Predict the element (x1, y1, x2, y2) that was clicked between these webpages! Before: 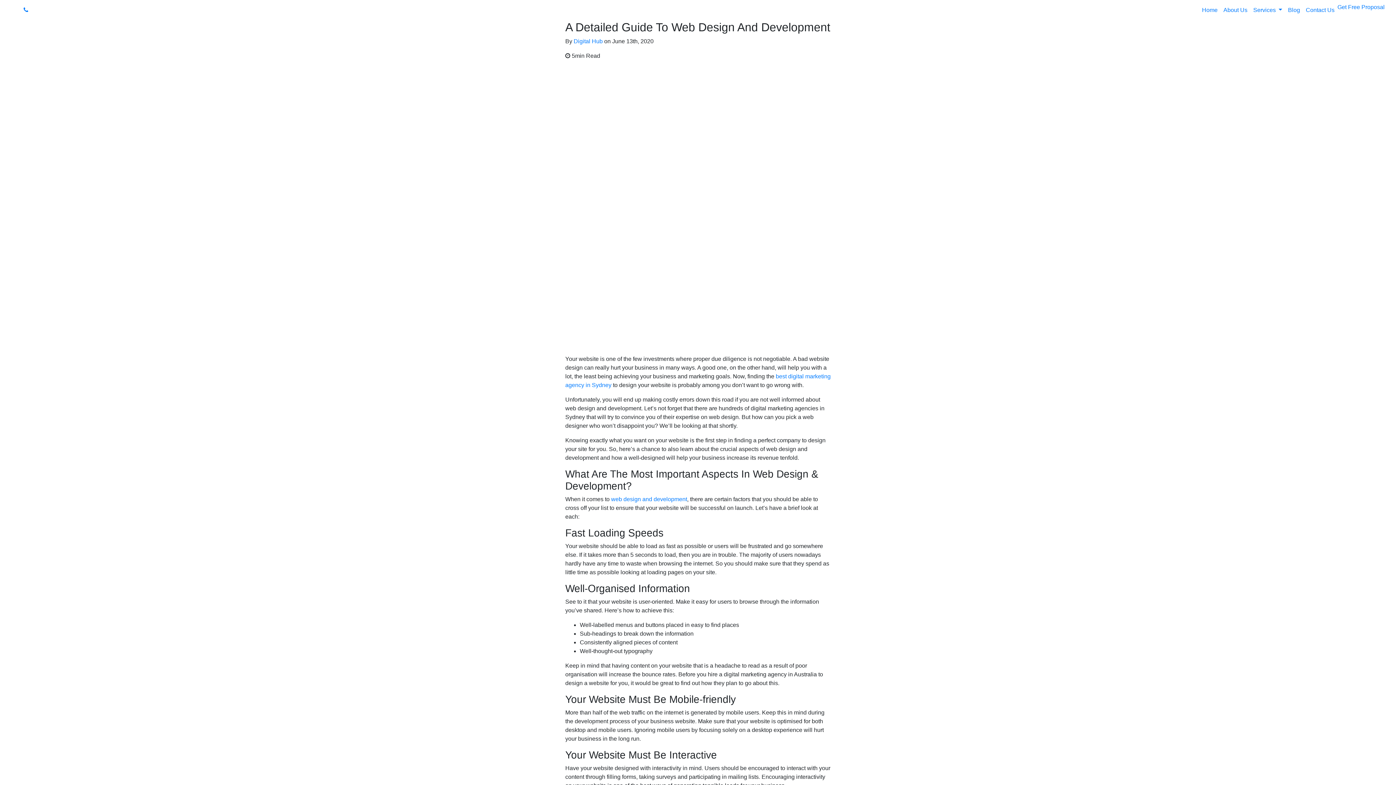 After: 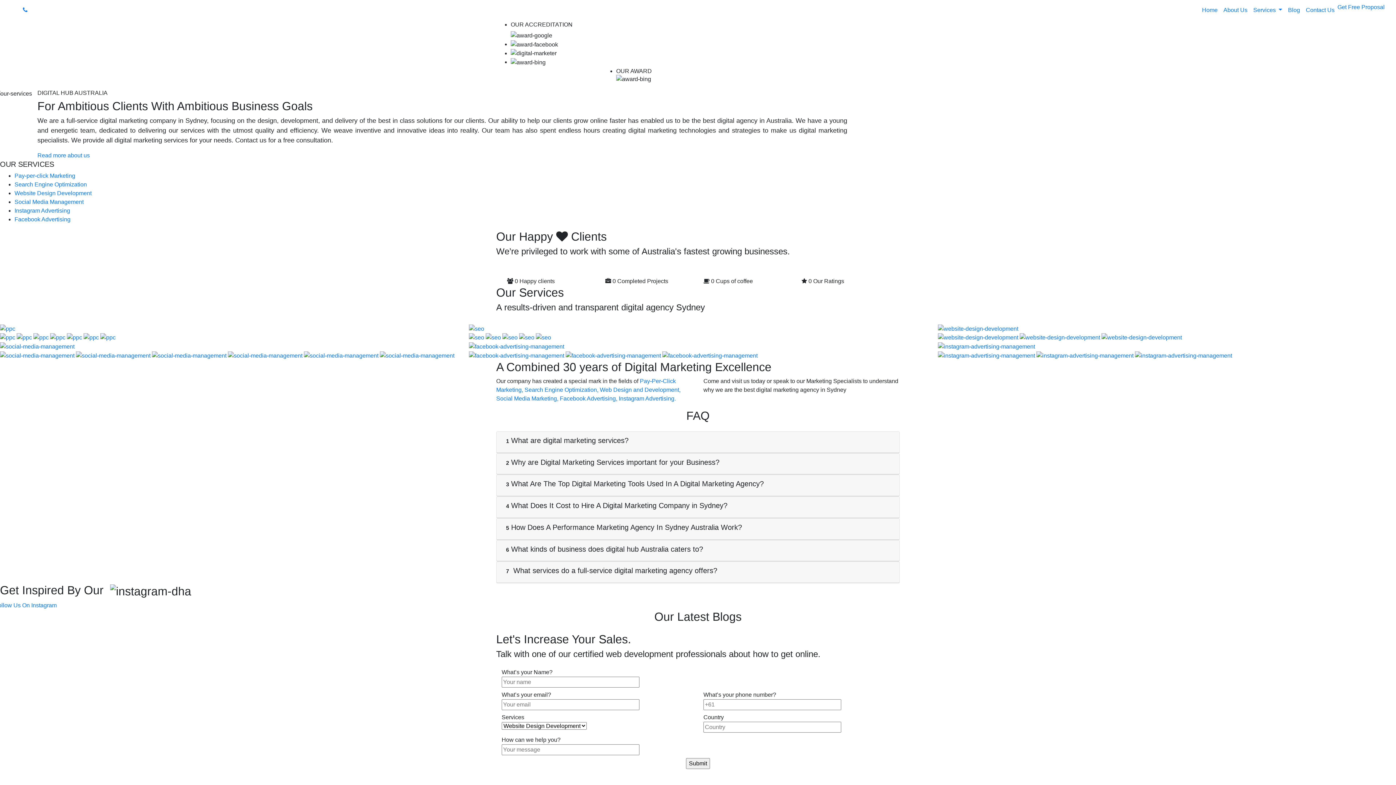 Action: bbox: (11, 2, 11, 17)